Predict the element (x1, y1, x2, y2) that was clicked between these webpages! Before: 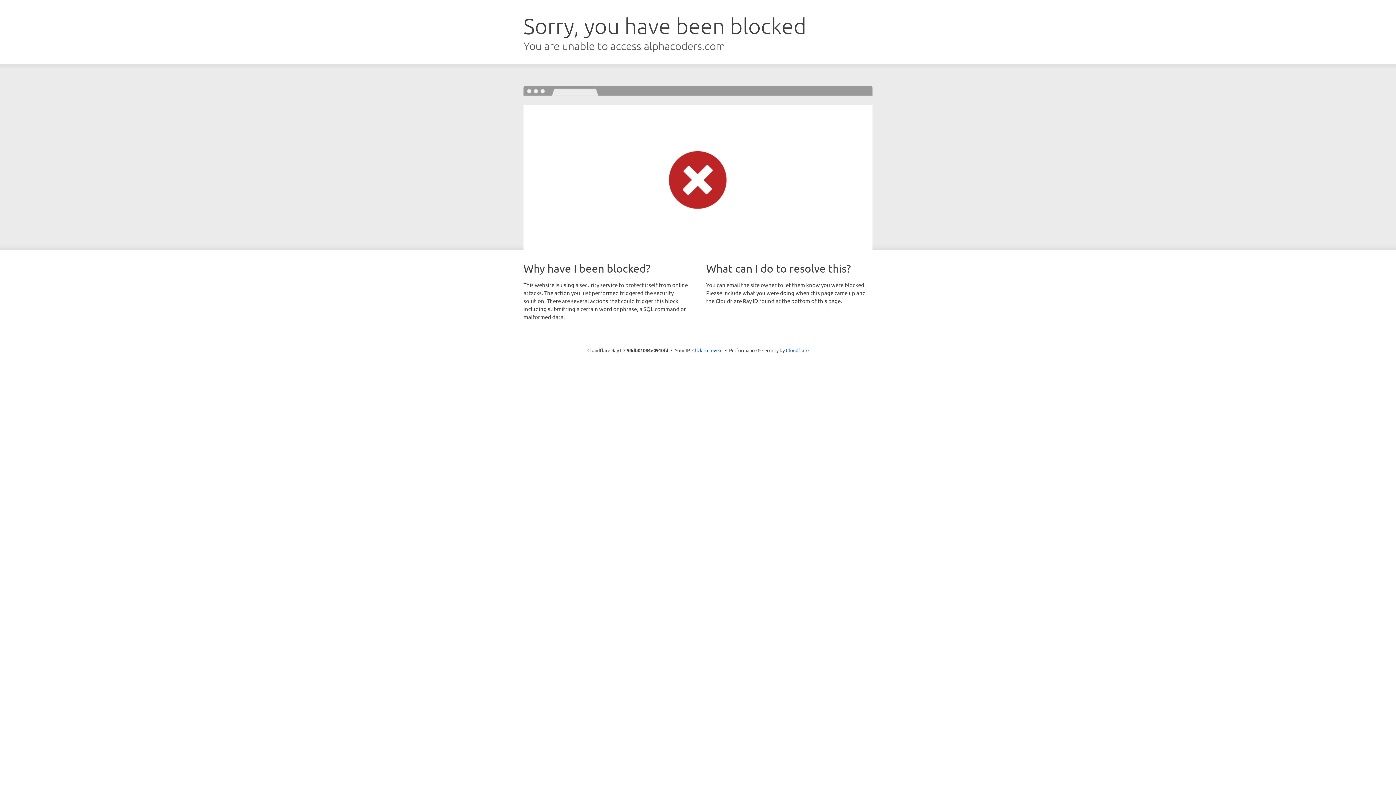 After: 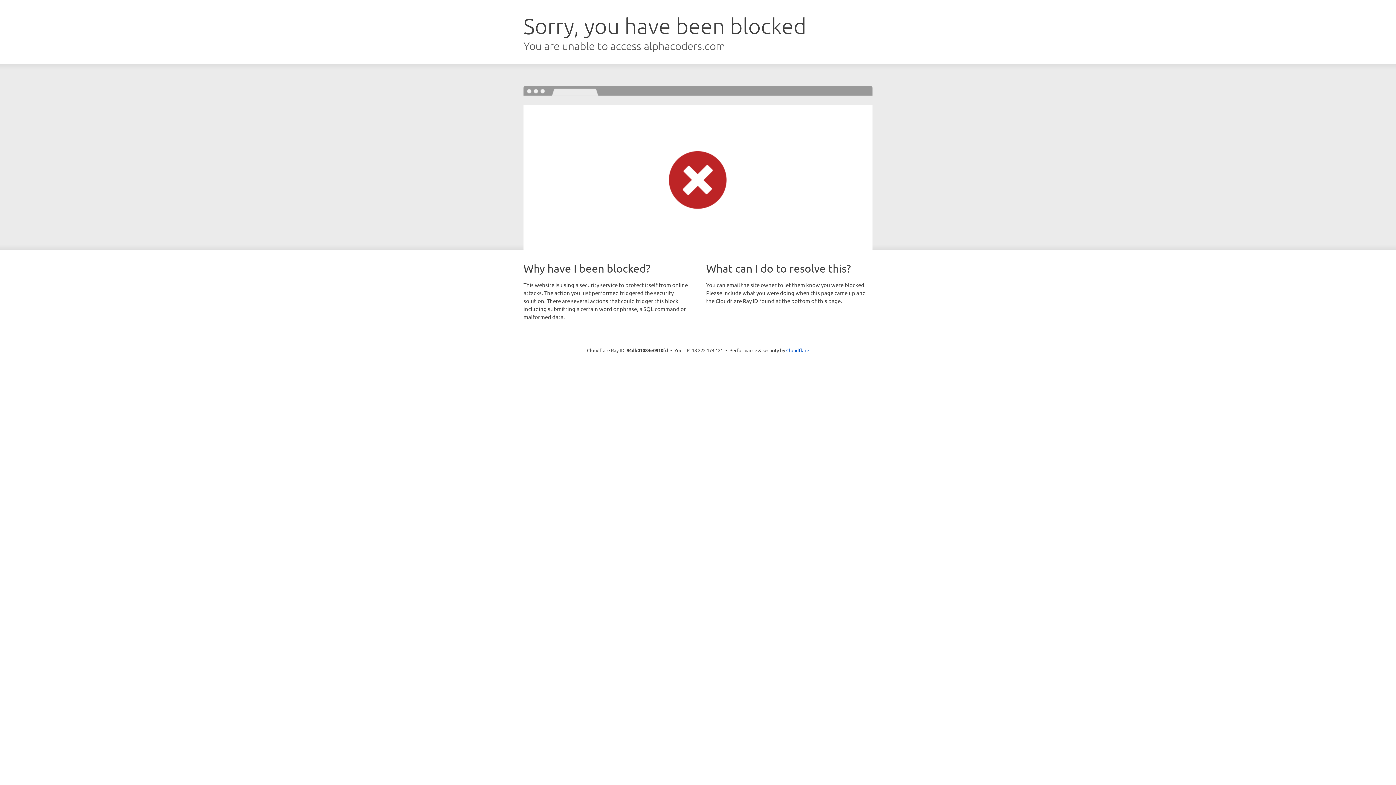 Action: bbox: (692, 346, 722, 353) label: Click to reveal